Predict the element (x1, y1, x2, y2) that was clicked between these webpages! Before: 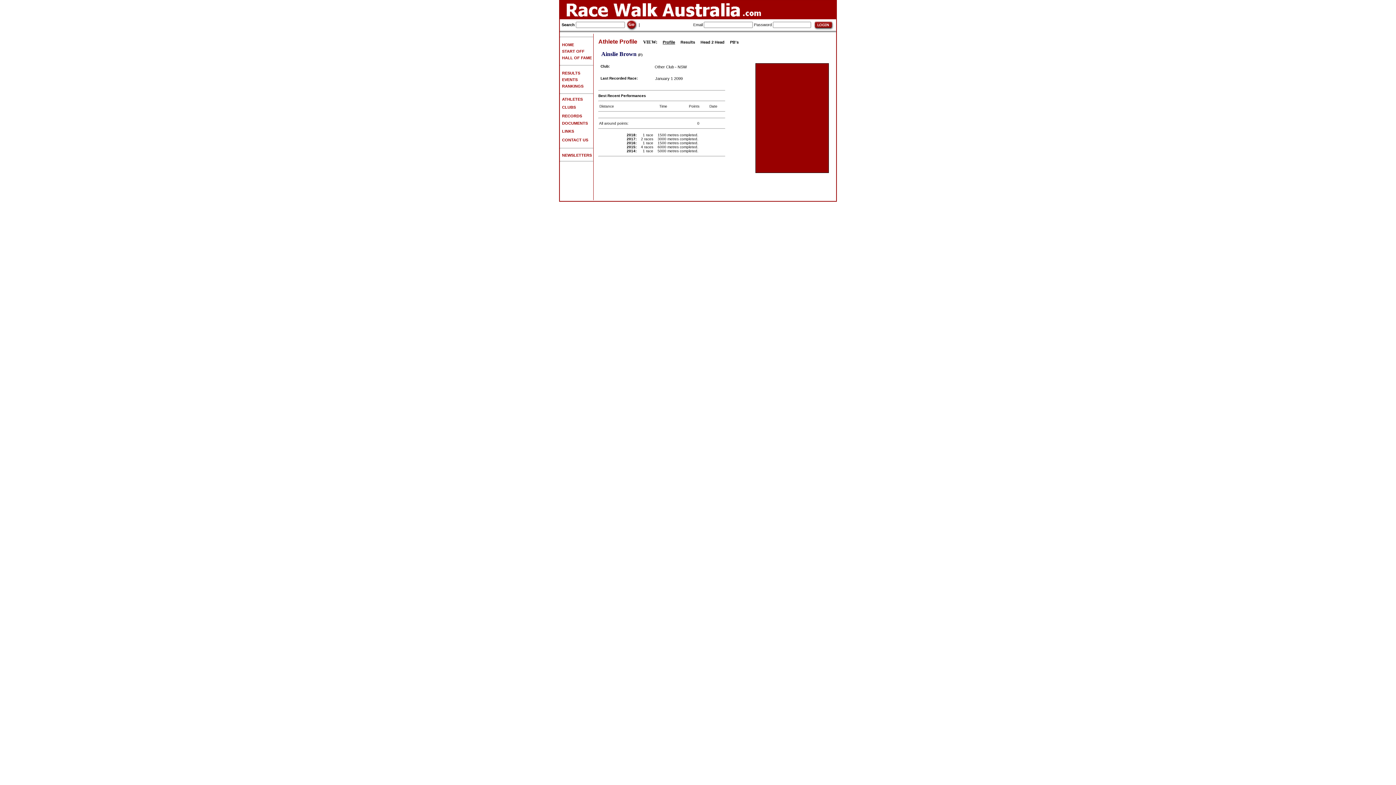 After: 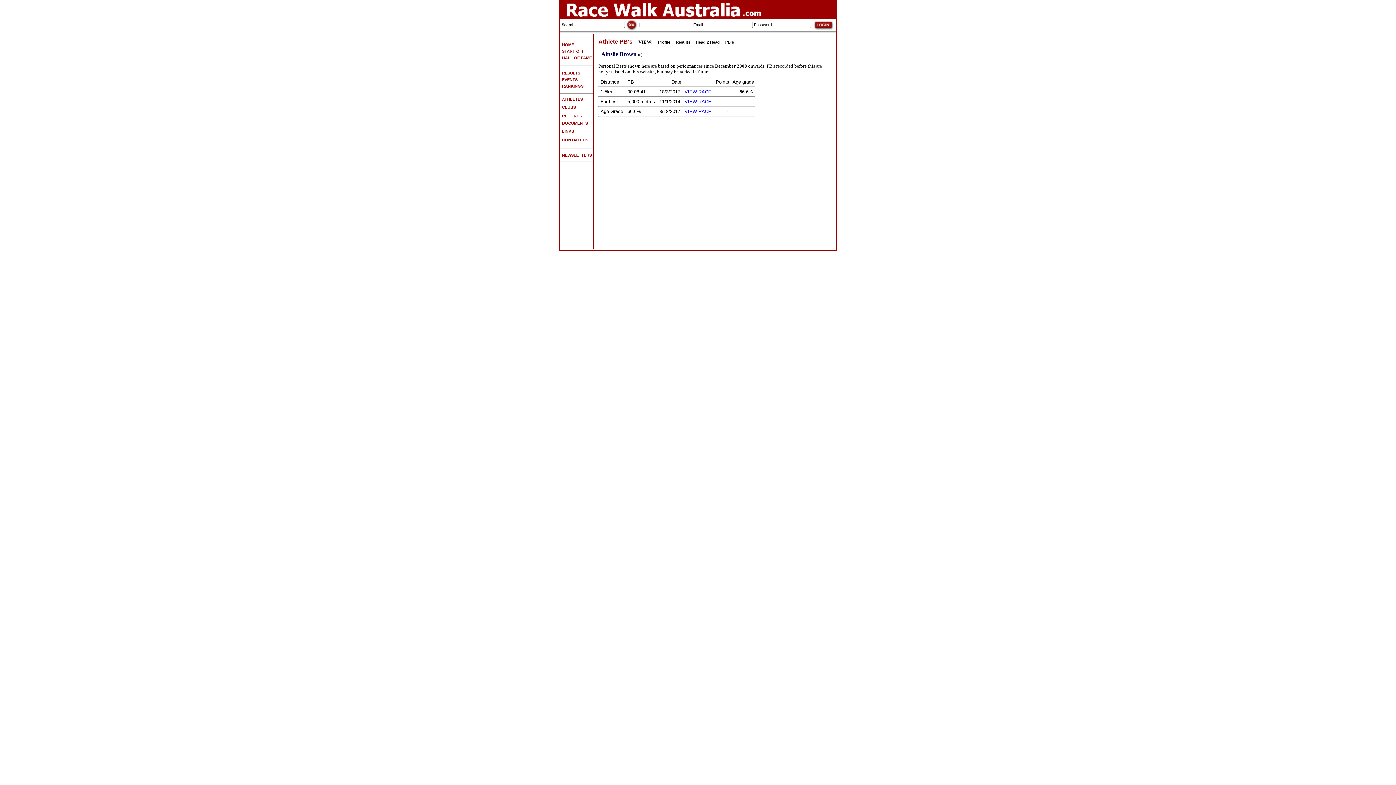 Action: label: PB's bbox: (730, 40, 738, 44)